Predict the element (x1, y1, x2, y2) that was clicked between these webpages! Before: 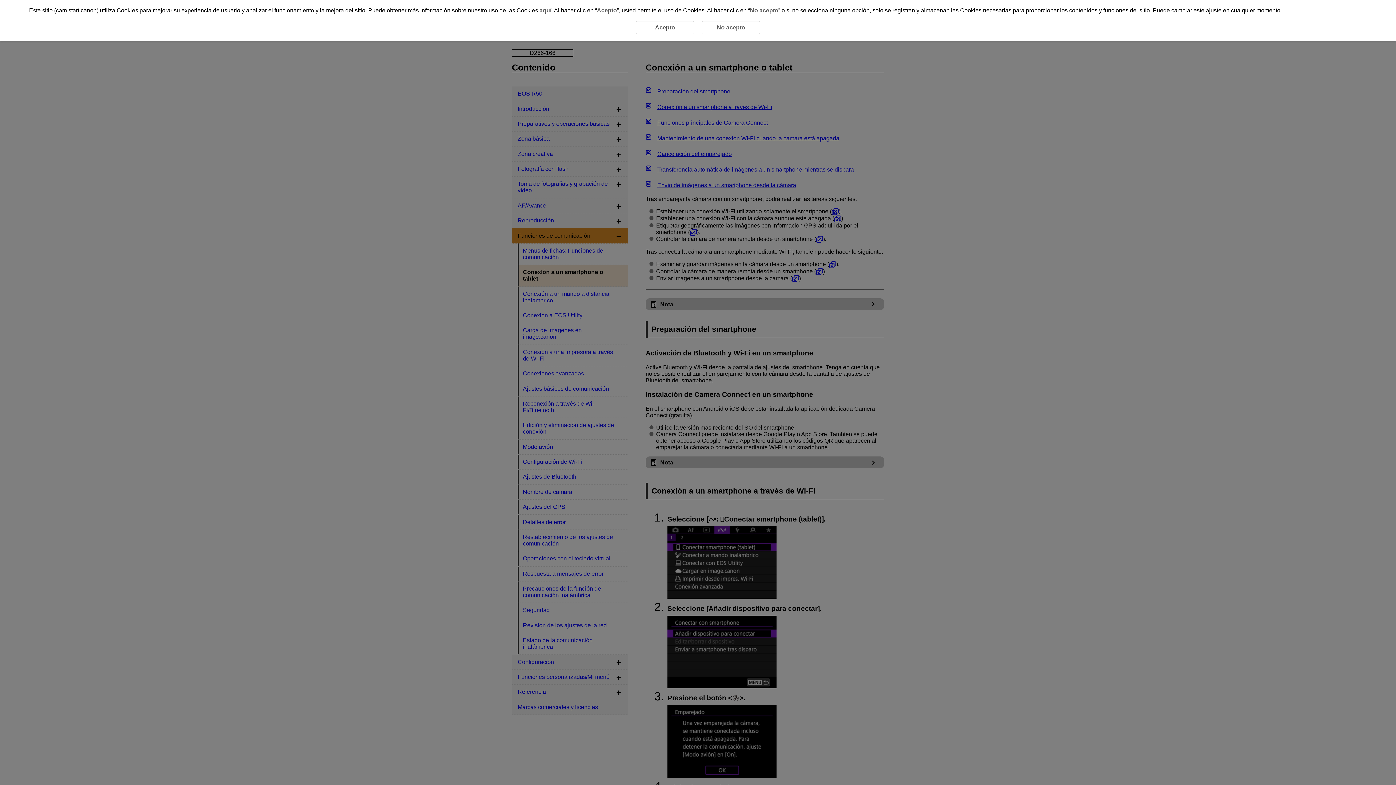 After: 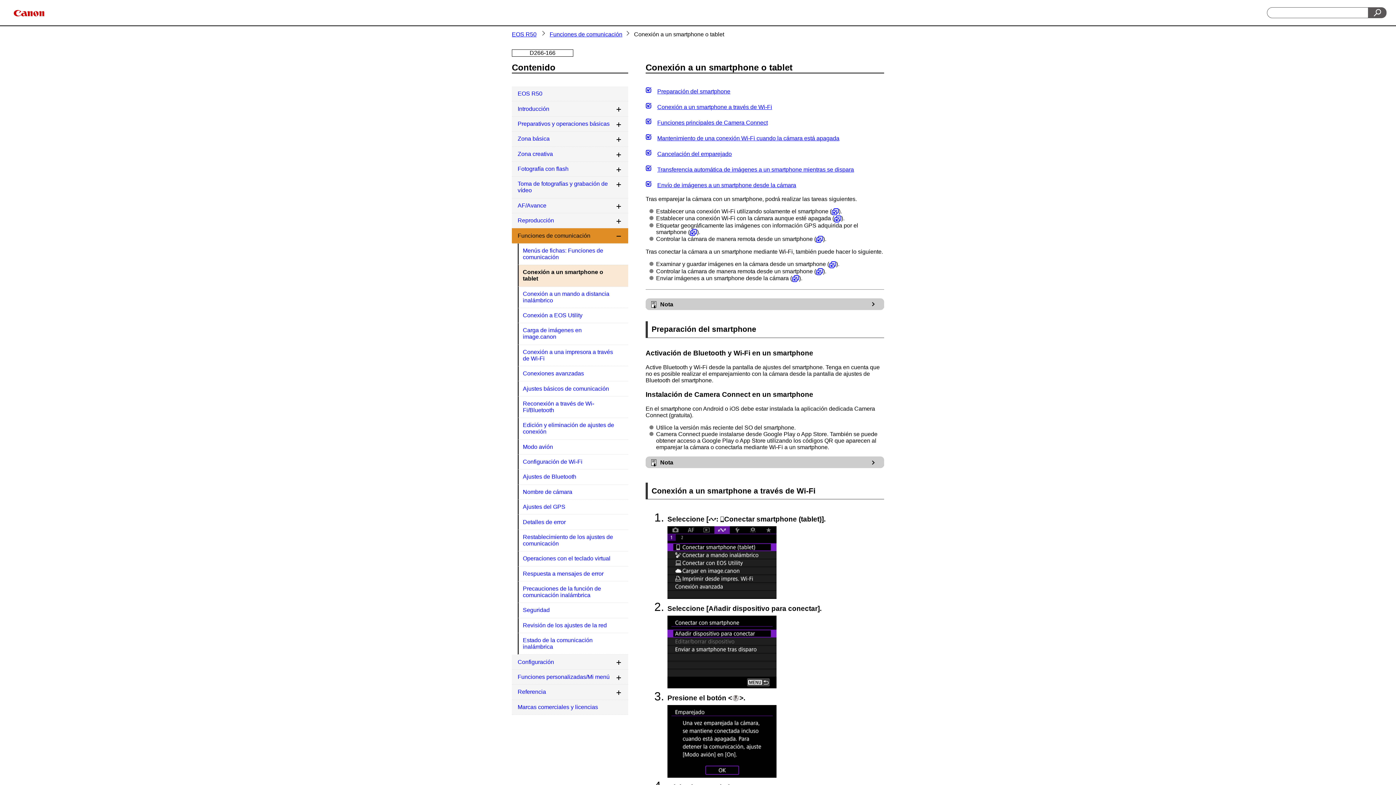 Action: bbox: (597, 7, 617, 13) label: Acepto